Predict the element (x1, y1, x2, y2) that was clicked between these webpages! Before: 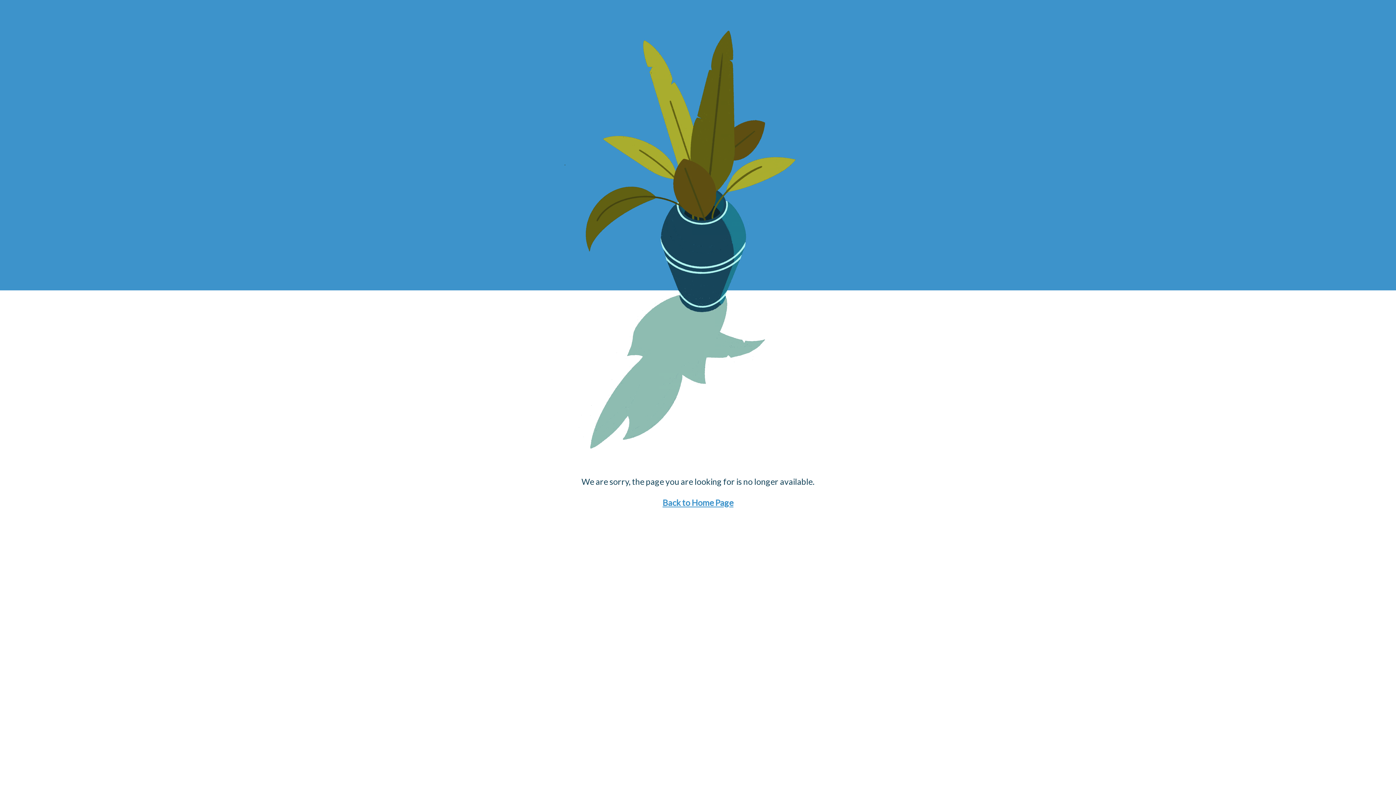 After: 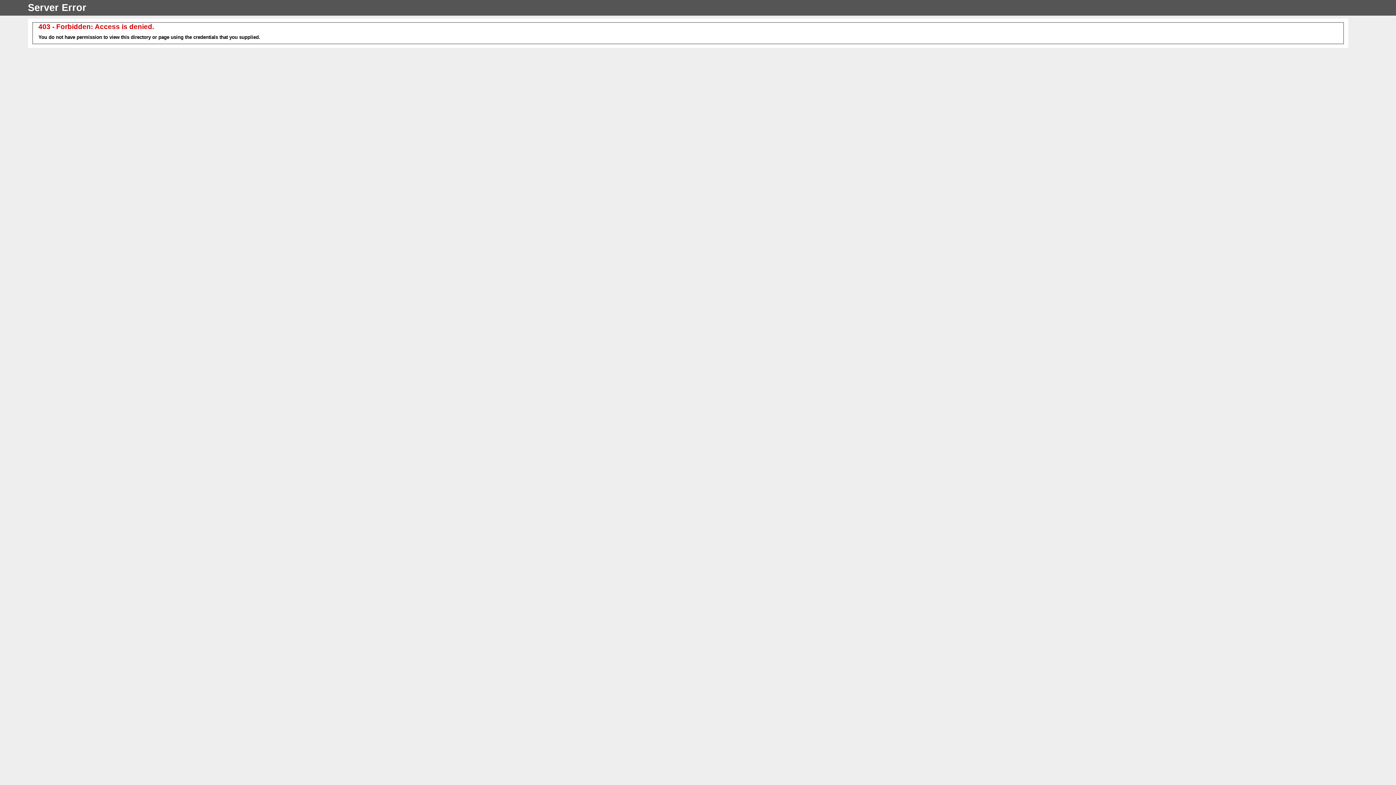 Action: bbox: (662, 497, 733, 508) label: Back to Home Page